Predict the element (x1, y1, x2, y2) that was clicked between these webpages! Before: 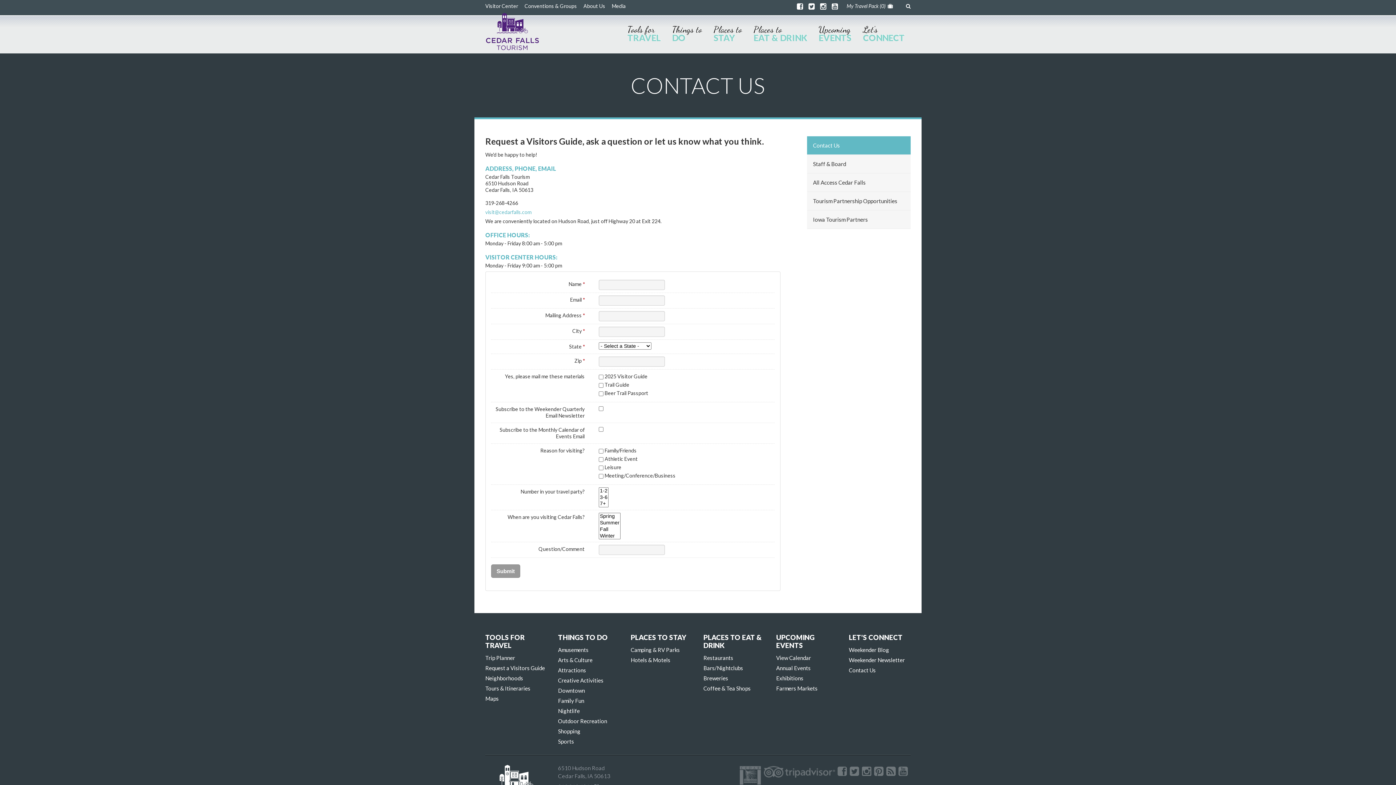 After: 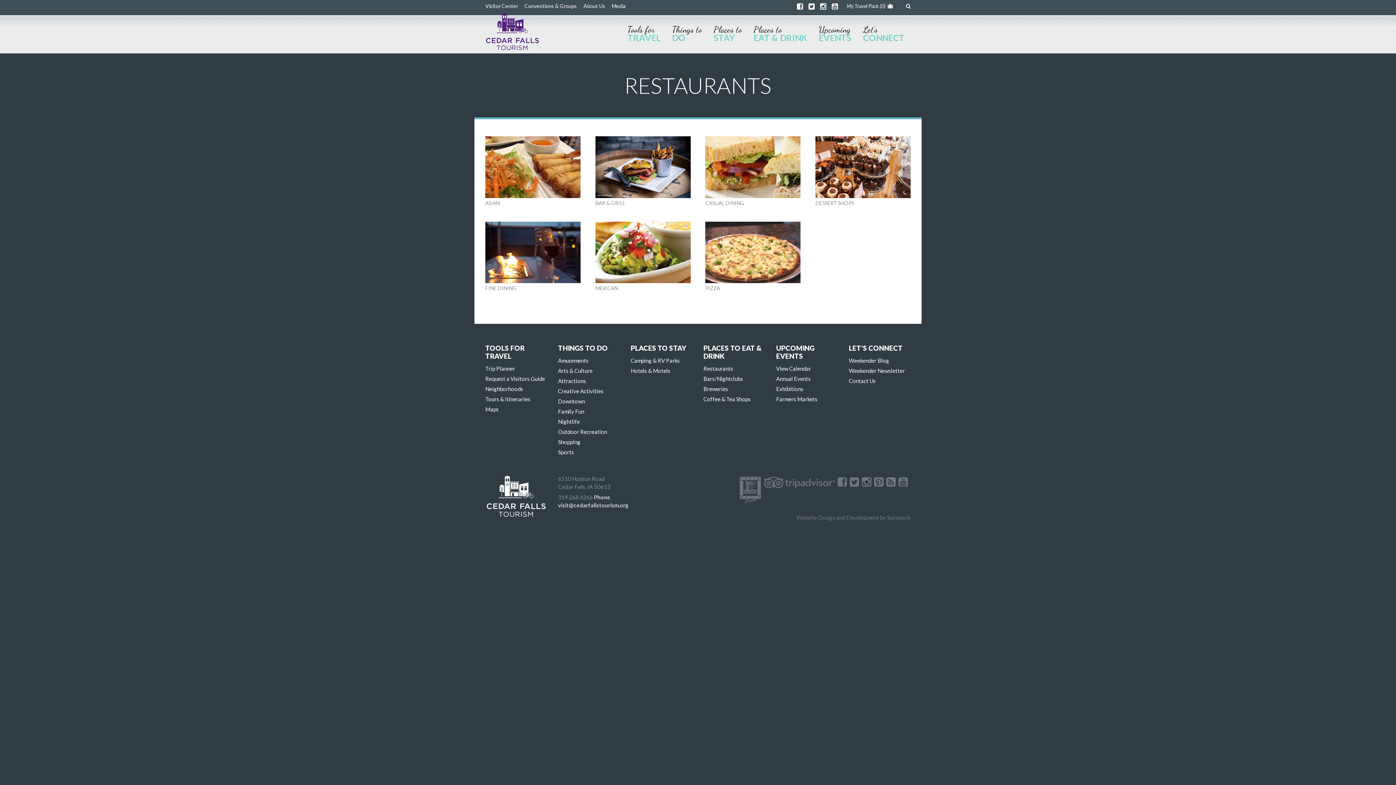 Action: bbox: (703, 653, 765, 663) label: Restaurants